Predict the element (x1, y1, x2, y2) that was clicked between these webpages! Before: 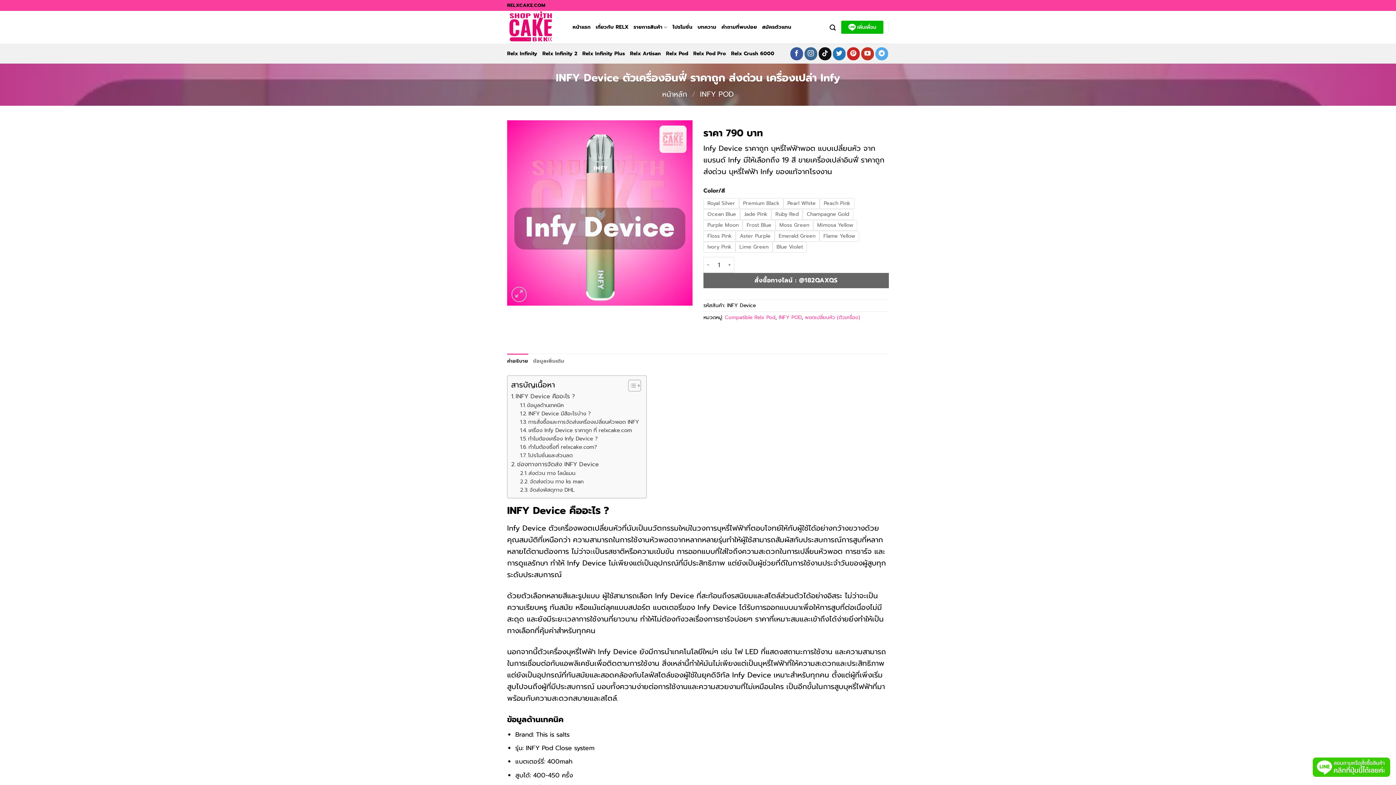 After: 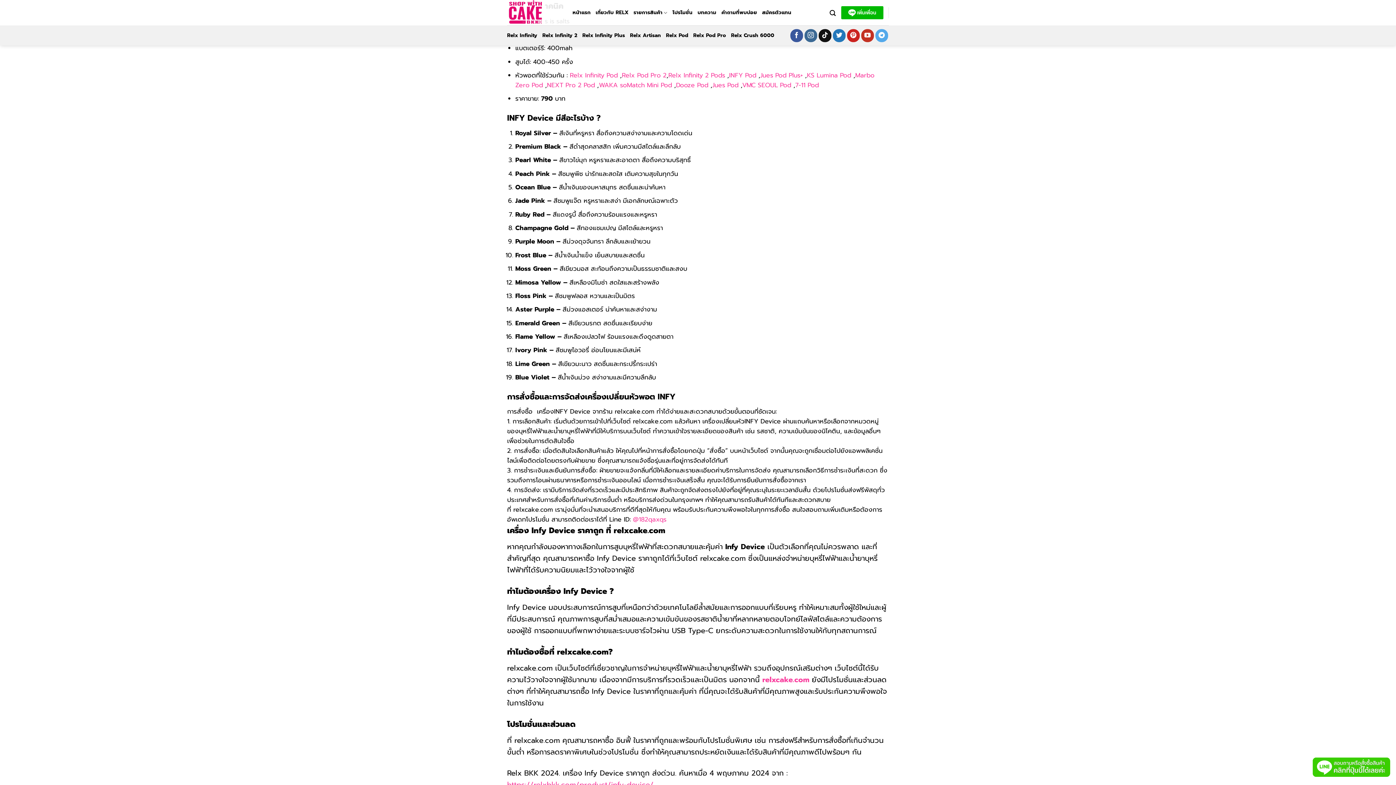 Action: label: ข้อมูลด้านเทคนิค bbox: (520, 401, 563, 409)